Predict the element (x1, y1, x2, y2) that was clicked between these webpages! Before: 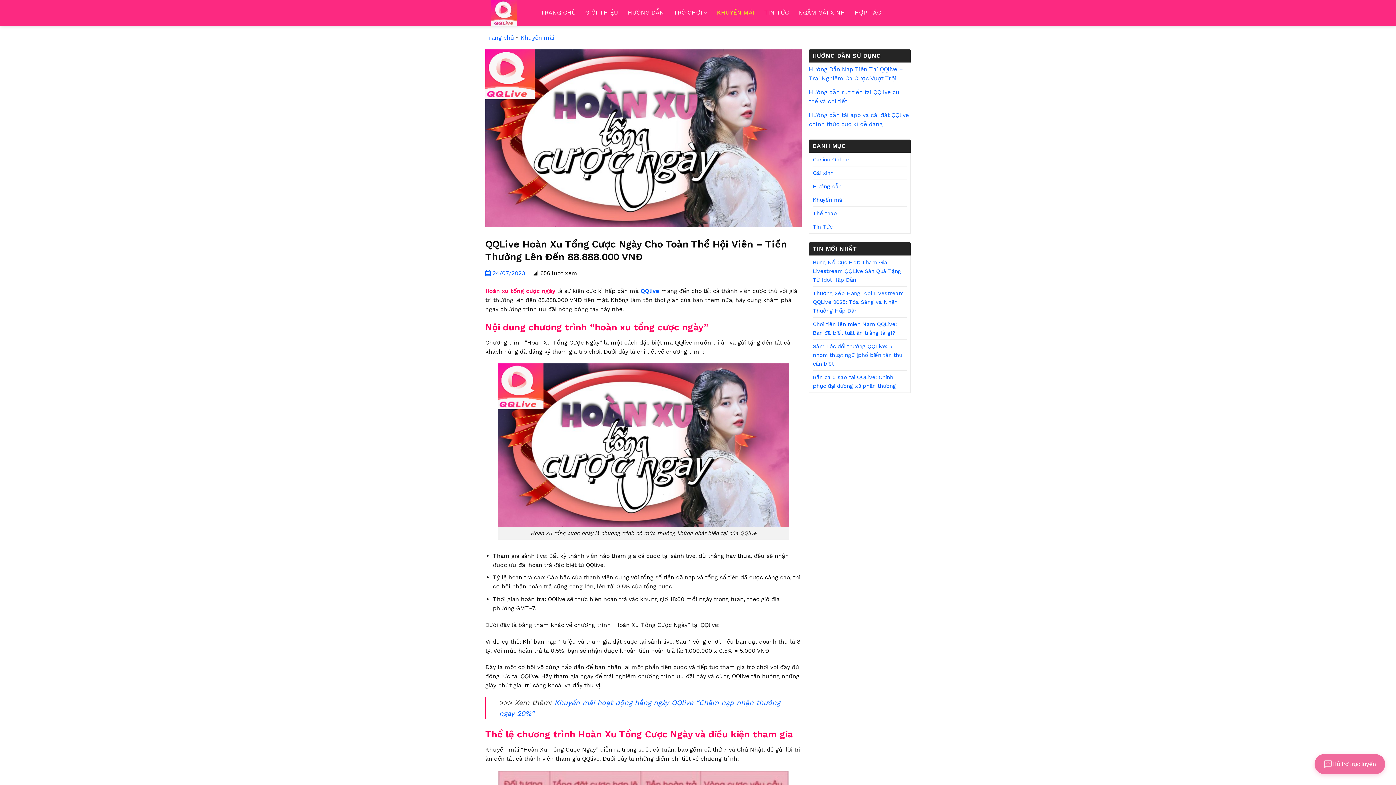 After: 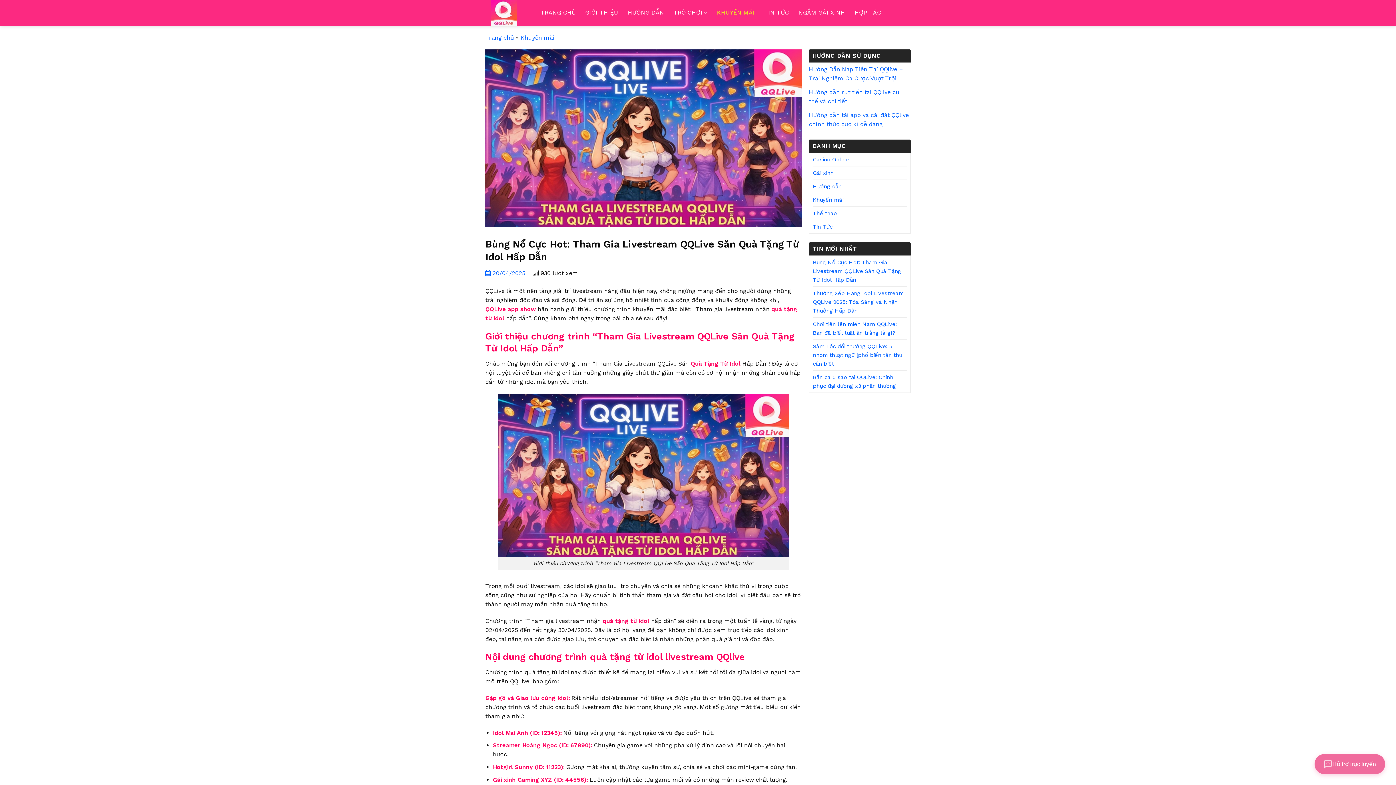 Action: label: Bùng Nổ Cực Hot: Tham Gia Livestream QQLive Săn Quà Tặng Từ Idol Hấp Dẫn bbox: (813, 256, 906, 286)